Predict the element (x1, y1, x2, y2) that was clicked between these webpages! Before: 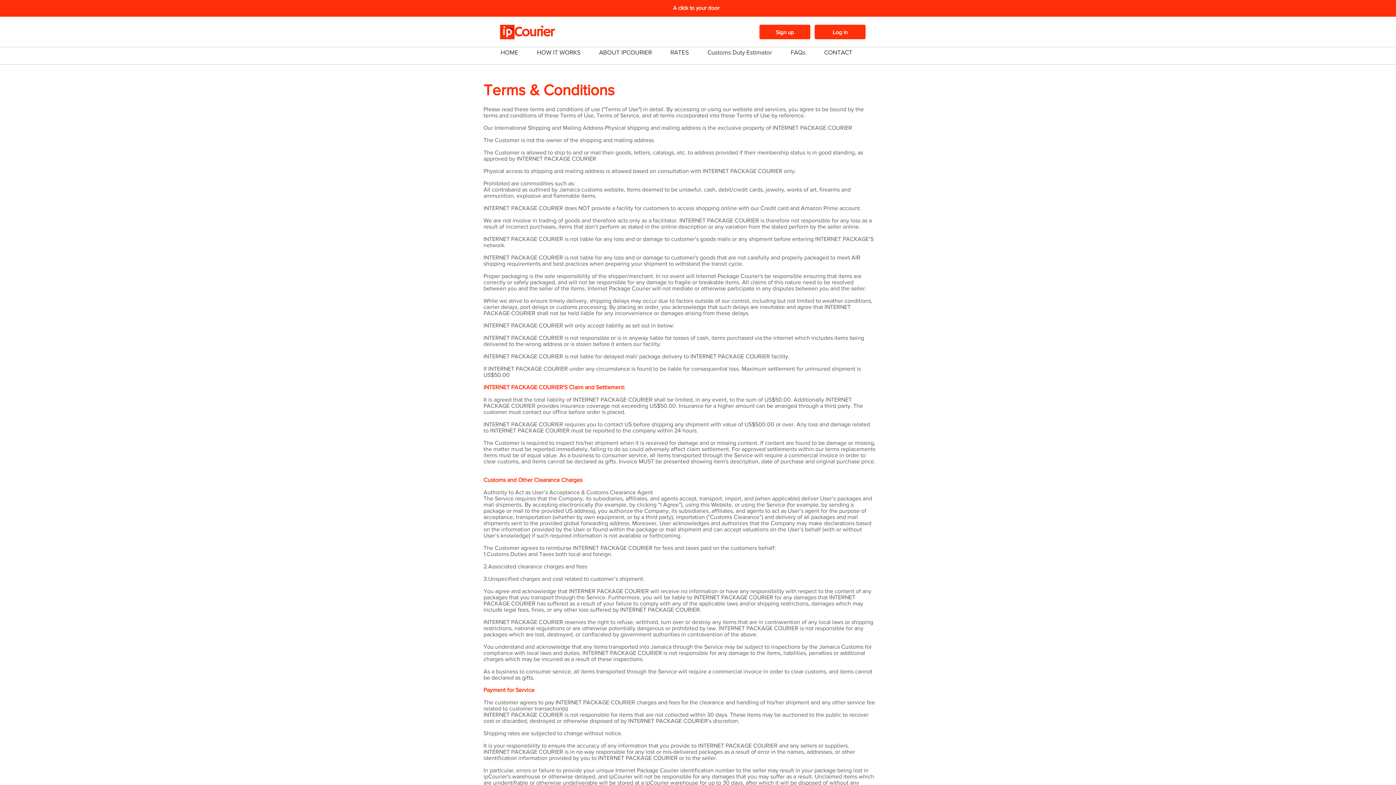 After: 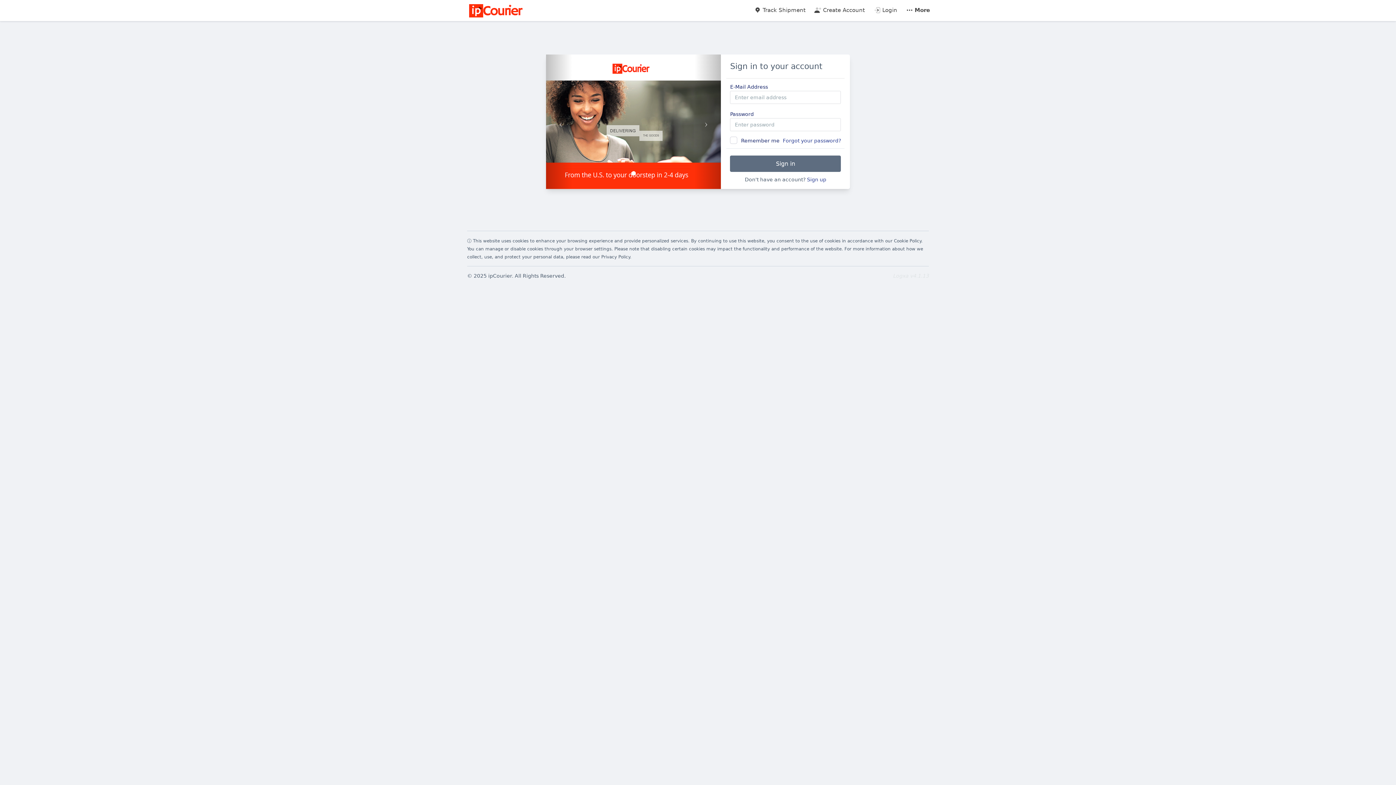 Action: label: Log in bbox: (814, 24, 865, 39)